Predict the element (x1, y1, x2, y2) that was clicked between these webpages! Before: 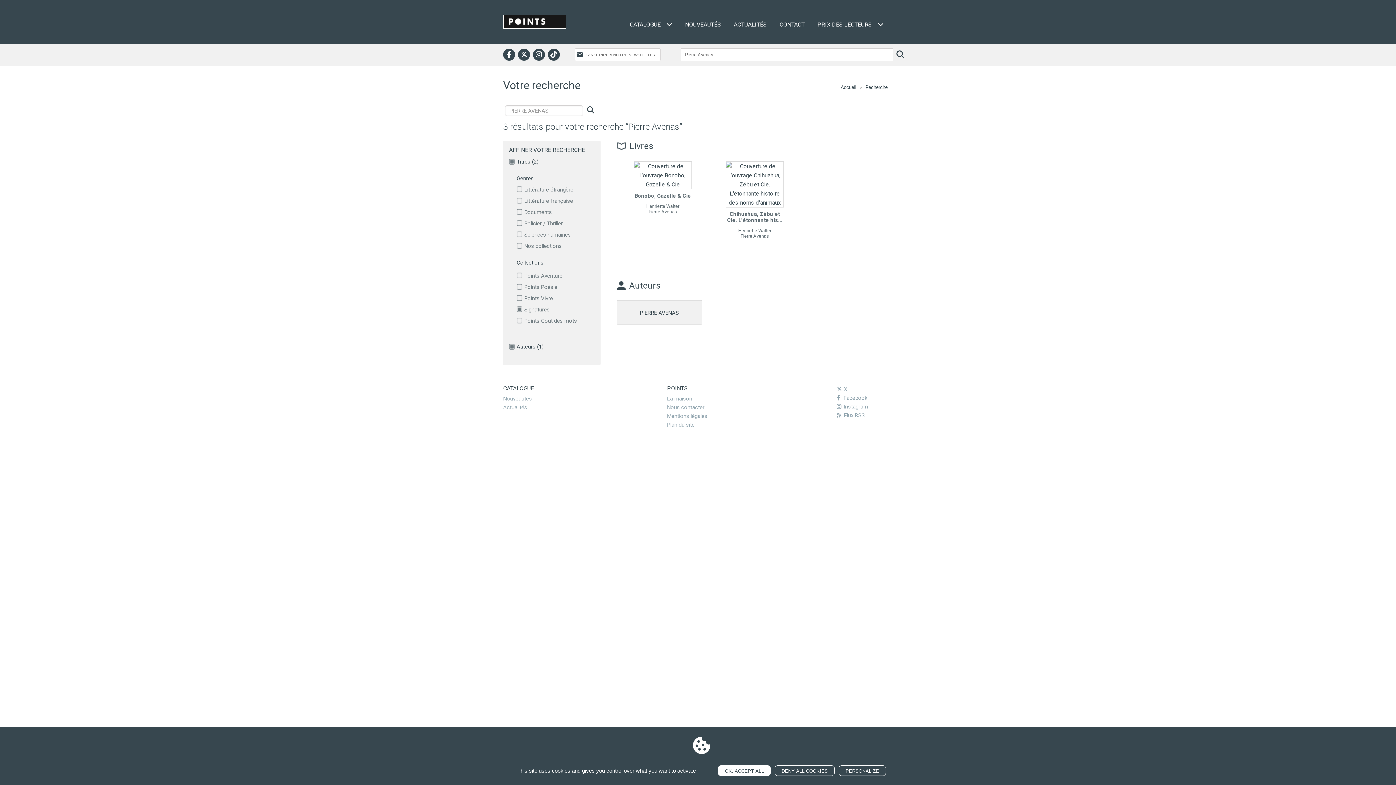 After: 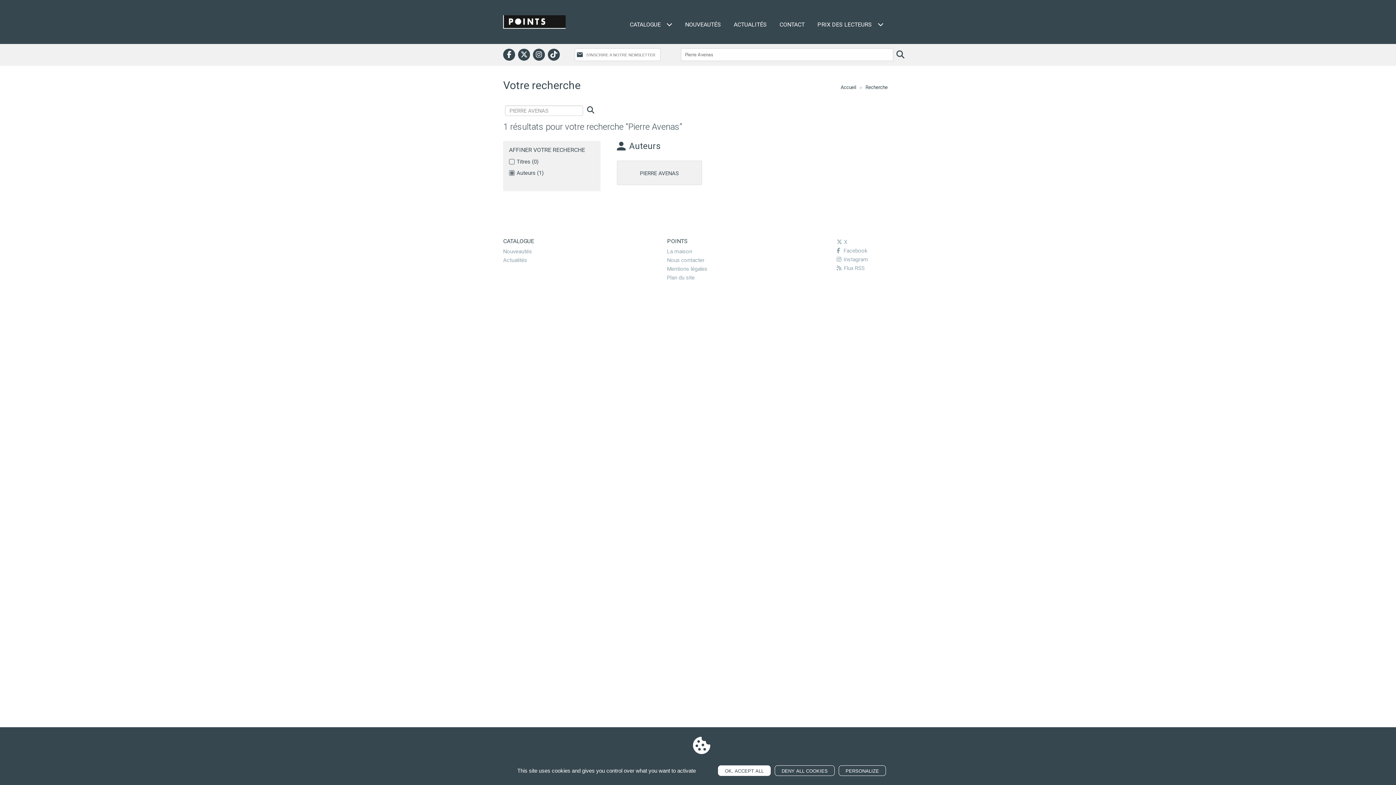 Action: bbox: (516, 220, 594, 226) label: Policier / Thriller